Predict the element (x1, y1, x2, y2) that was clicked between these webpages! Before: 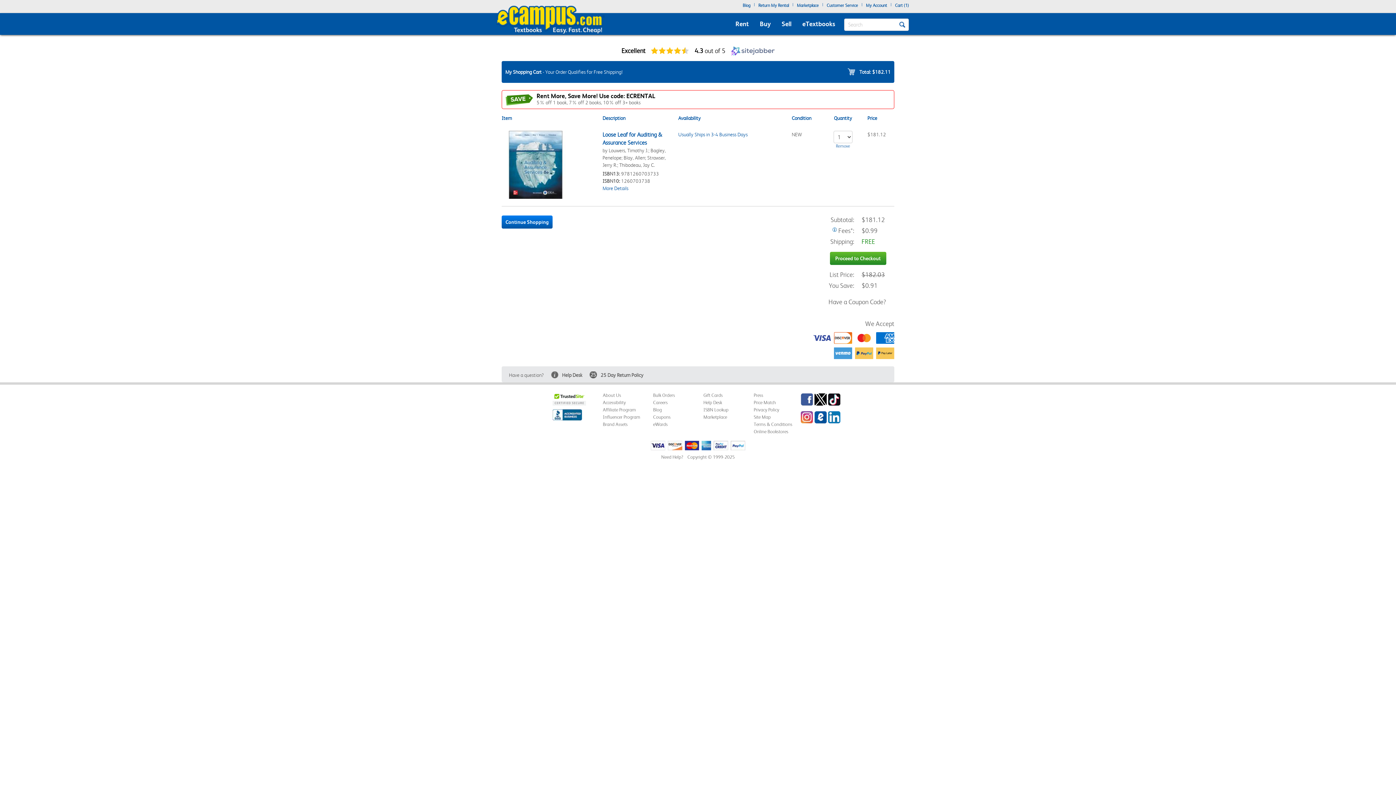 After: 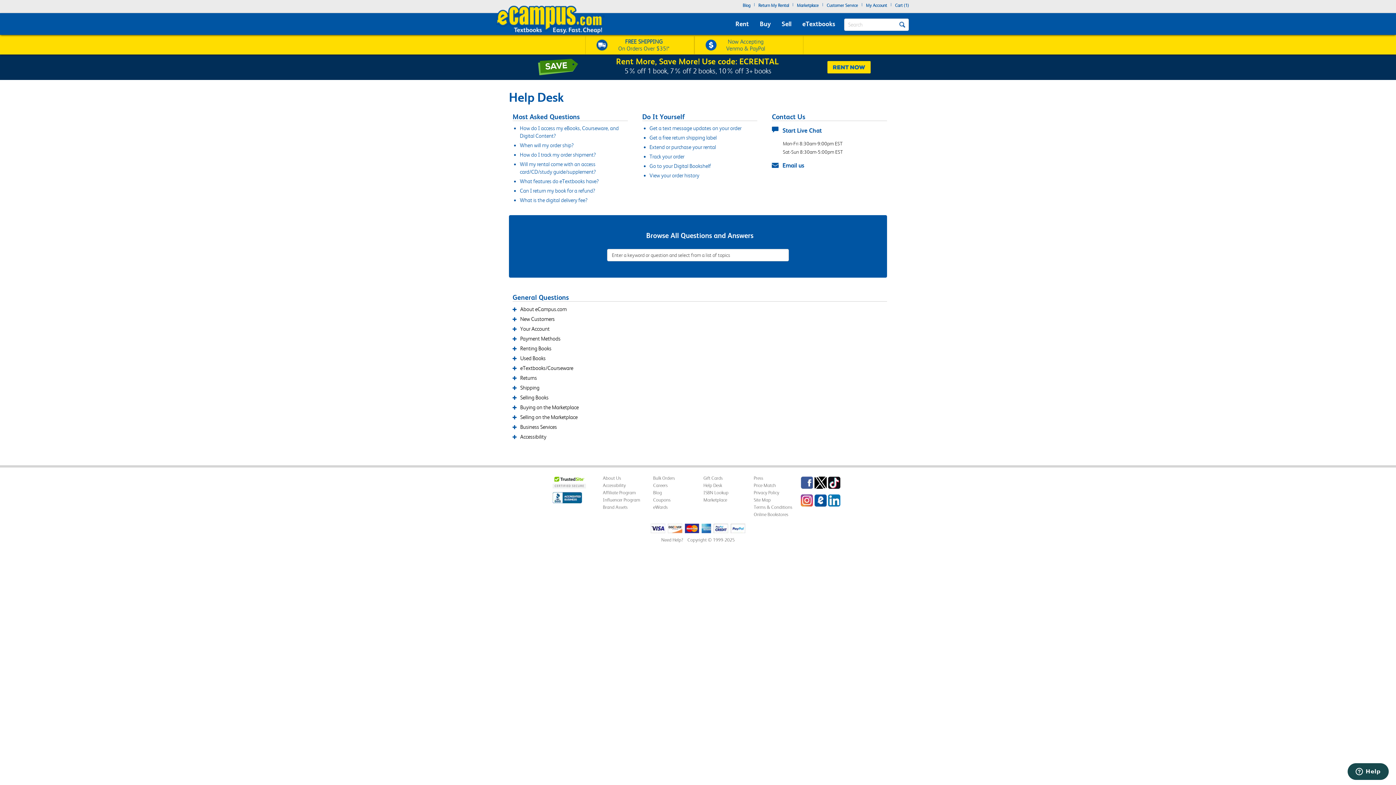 Action: label: Help Desk bbox: (703, 399, 722, 405)